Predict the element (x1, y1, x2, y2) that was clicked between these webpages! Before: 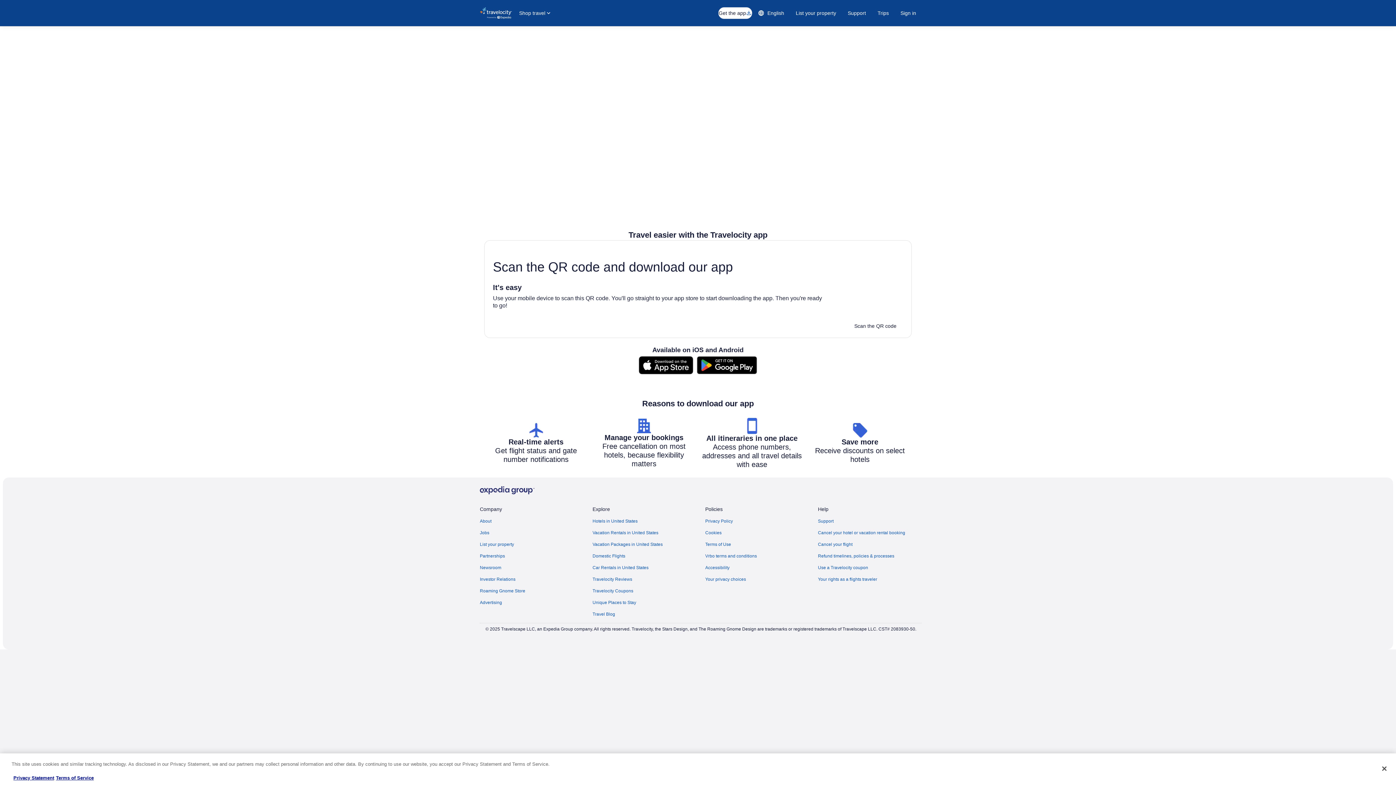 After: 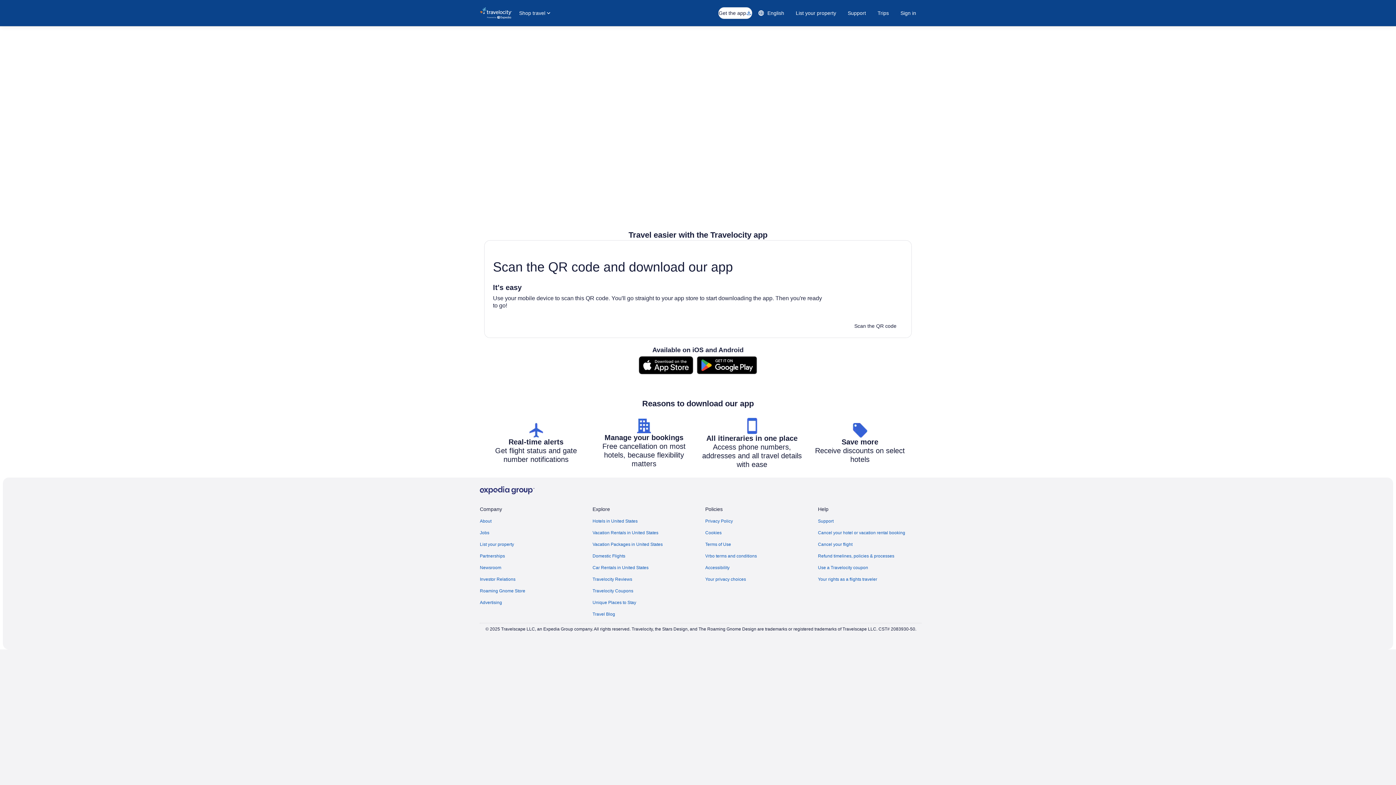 Action: bbox: (480, 486, 534, 493)